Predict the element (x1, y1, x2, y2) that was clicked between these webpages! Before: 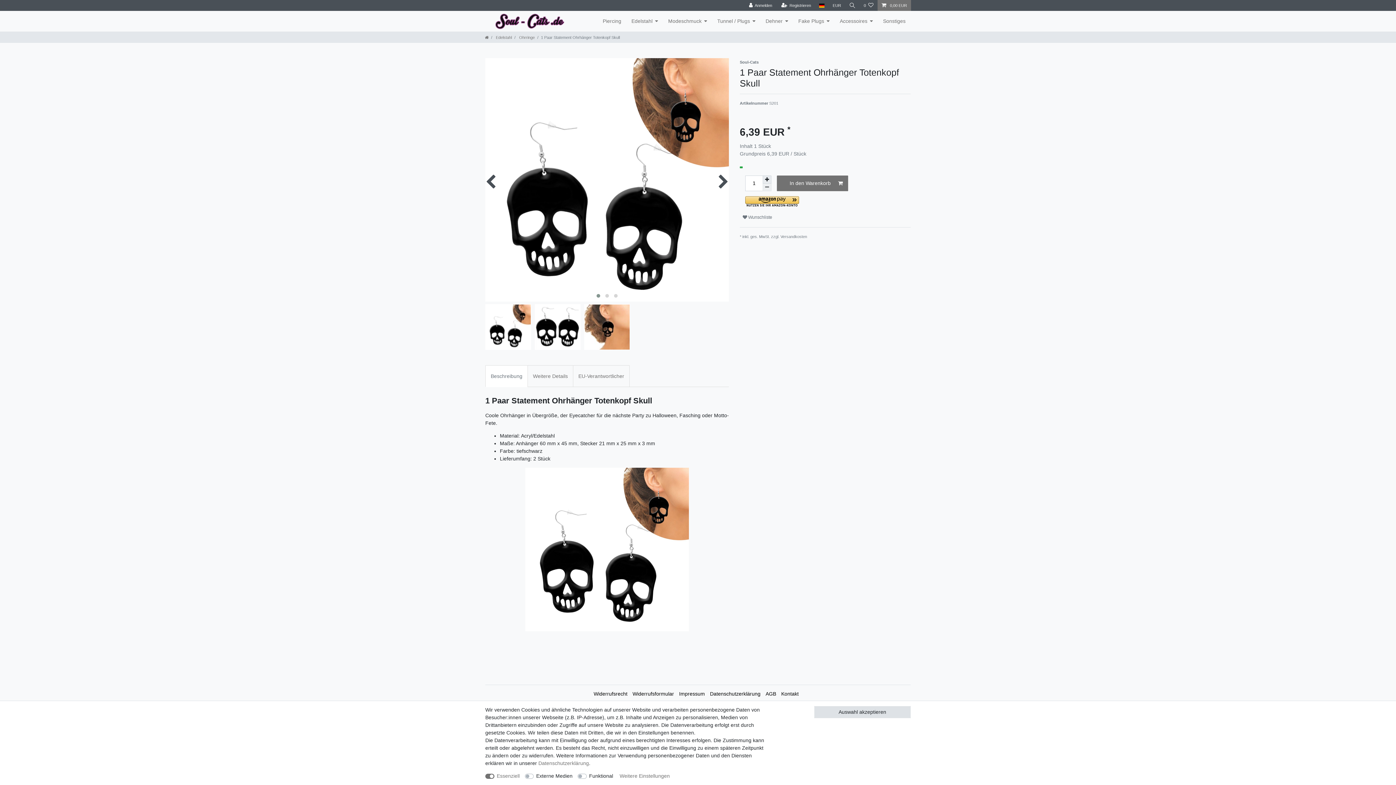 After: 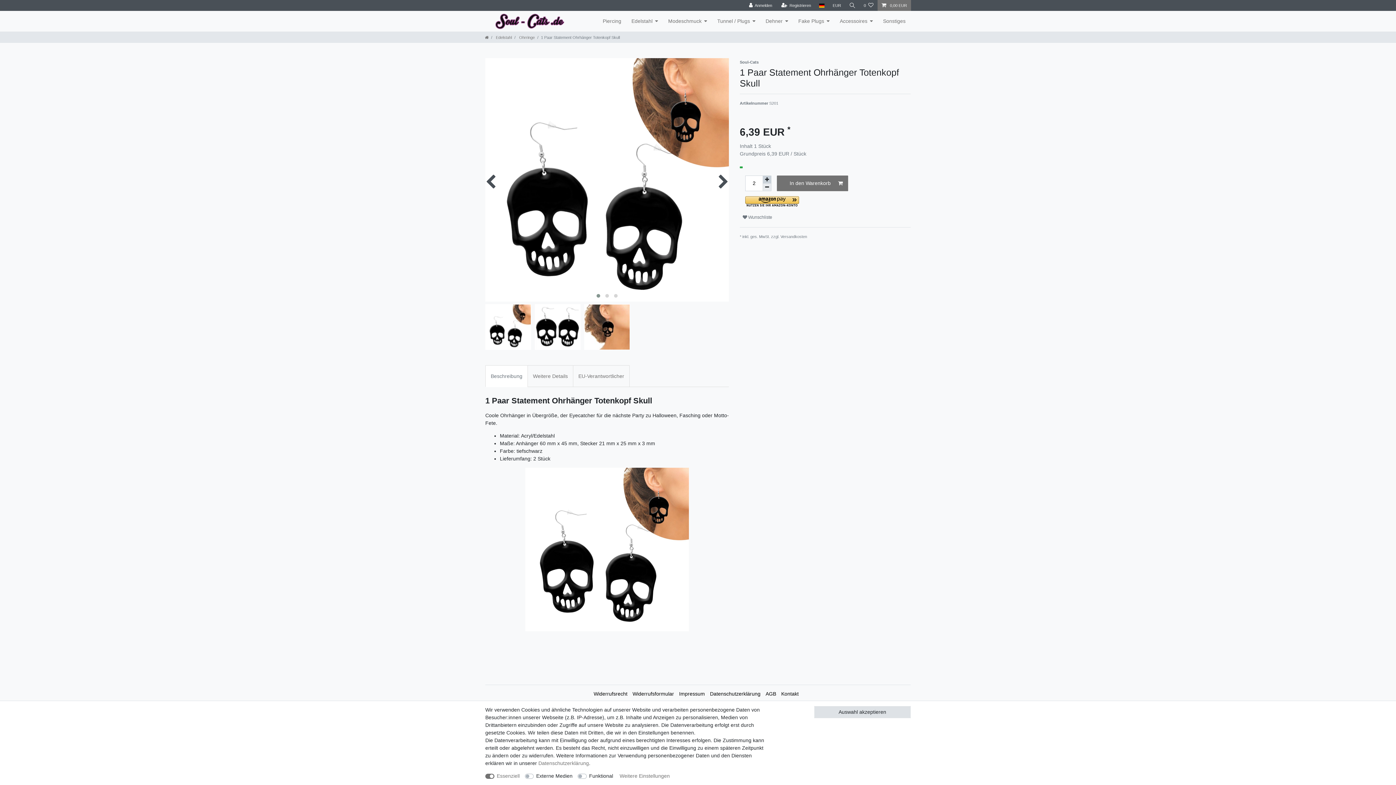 Action: bbox: (762, 175, 771, 183) label: Menge erhöhen